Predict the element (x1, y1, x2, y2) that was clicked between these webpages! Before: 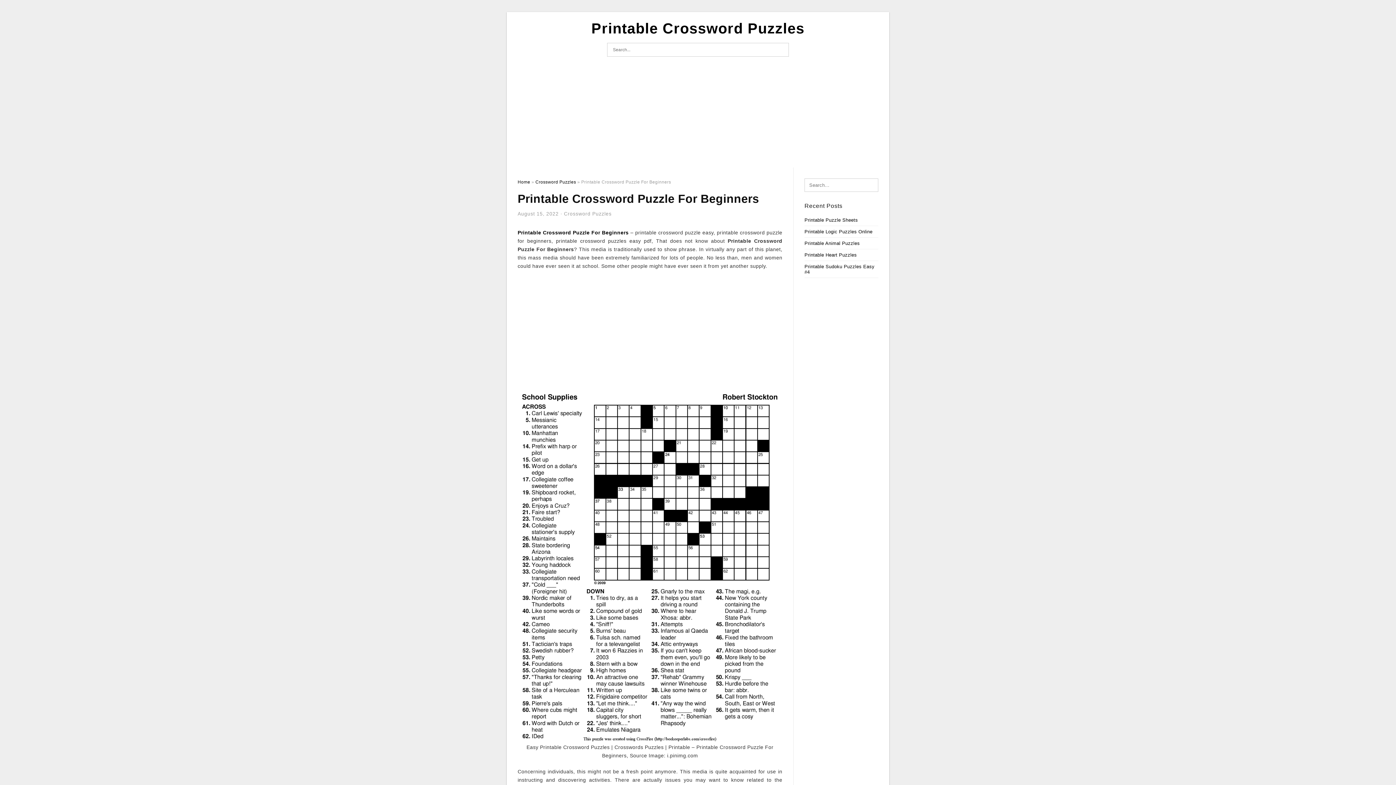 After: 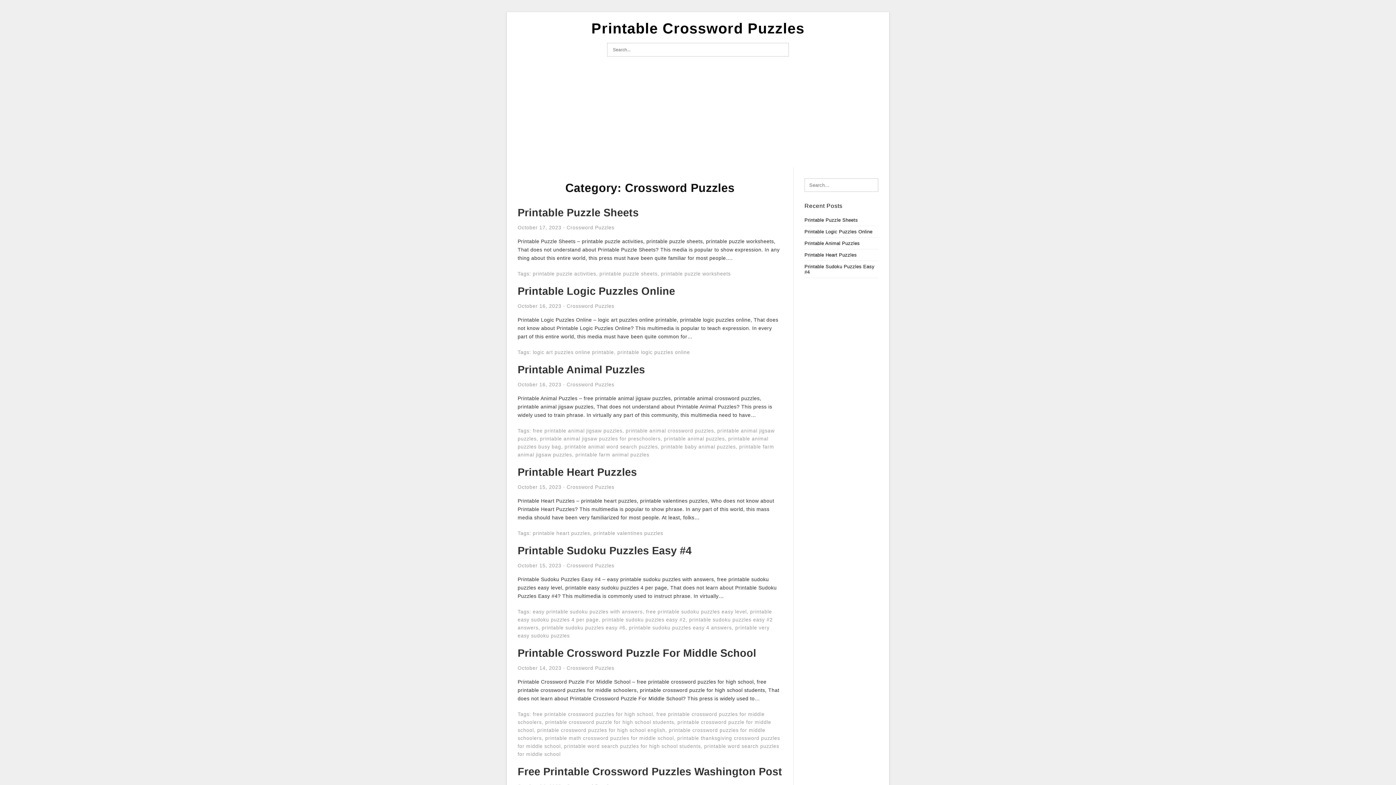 Action: label: Crossword Puzzles bbox: (564, 211, 611, 216)